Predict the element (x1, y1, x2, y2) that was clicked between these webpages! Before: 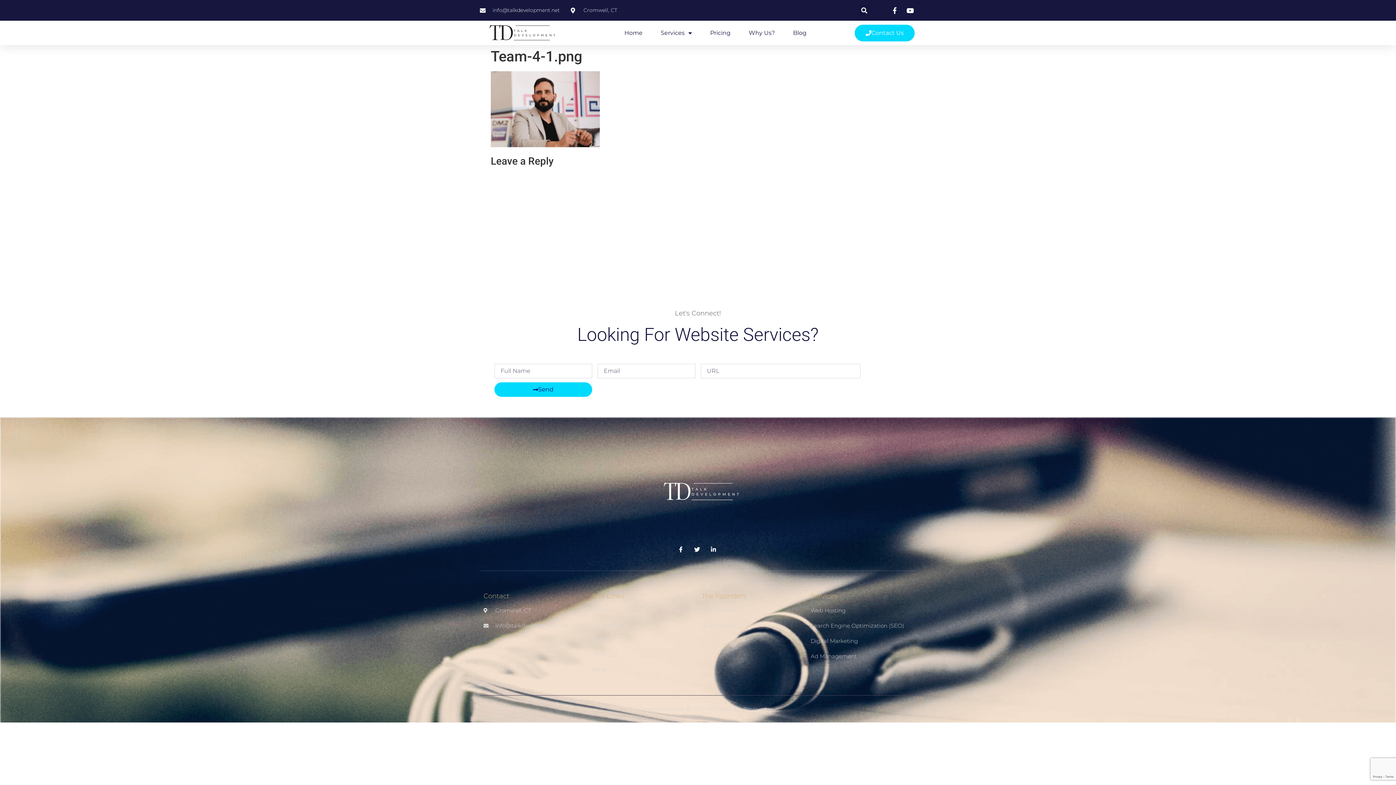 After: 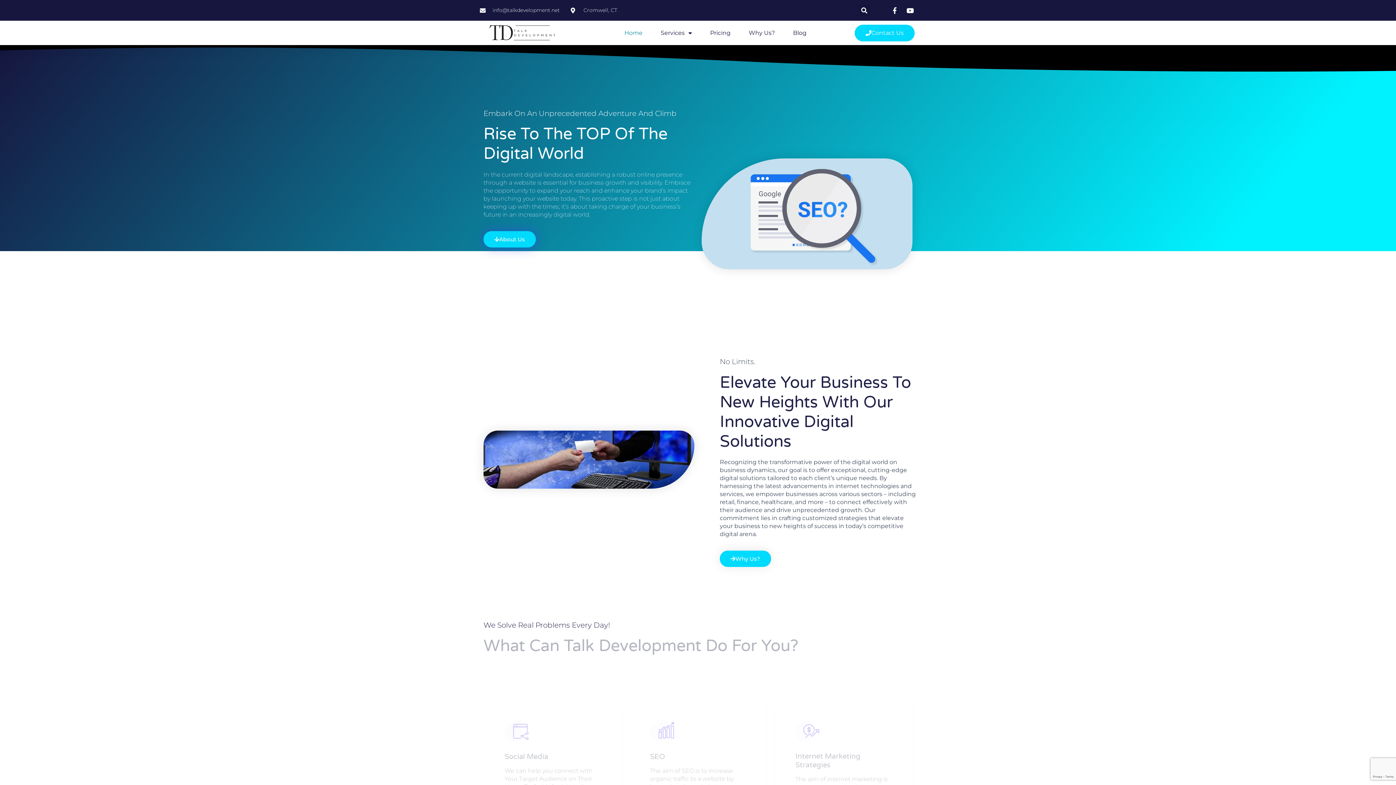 Action: bbox: (624, 24, 642, 41) label: Home